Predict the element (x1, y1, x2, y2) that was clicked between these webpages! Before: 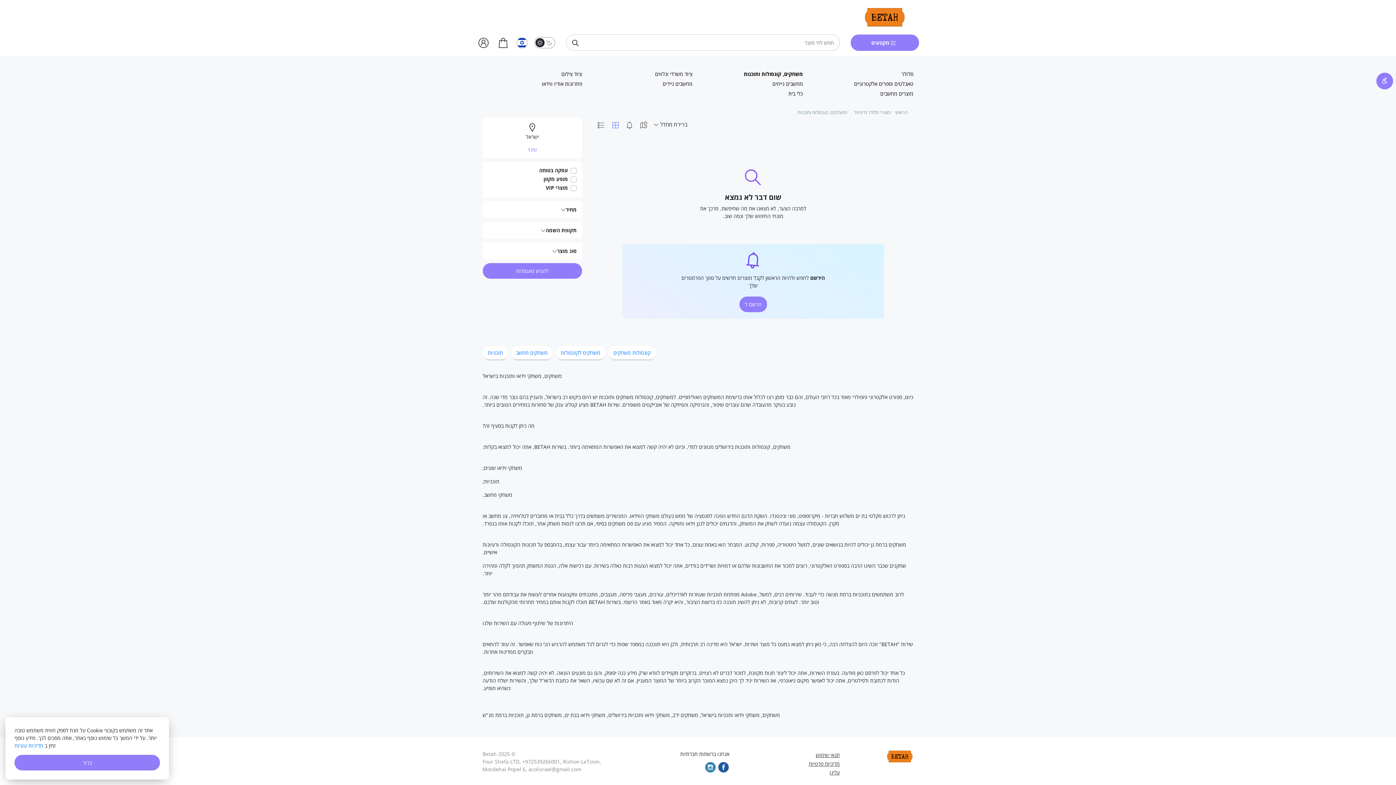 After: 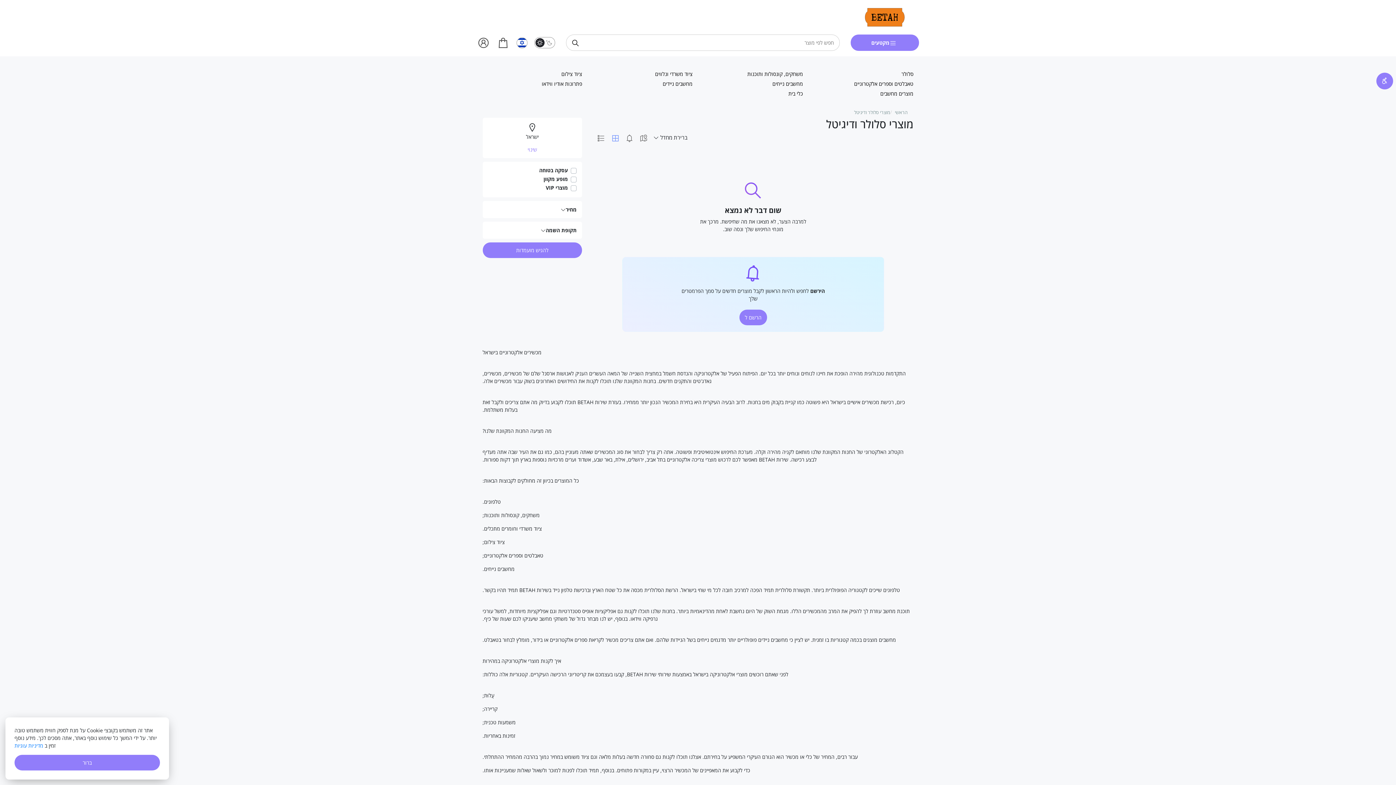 Action: bbox: (854, 108, 890, 115) label: מוצרי סלולר ודיגיטל